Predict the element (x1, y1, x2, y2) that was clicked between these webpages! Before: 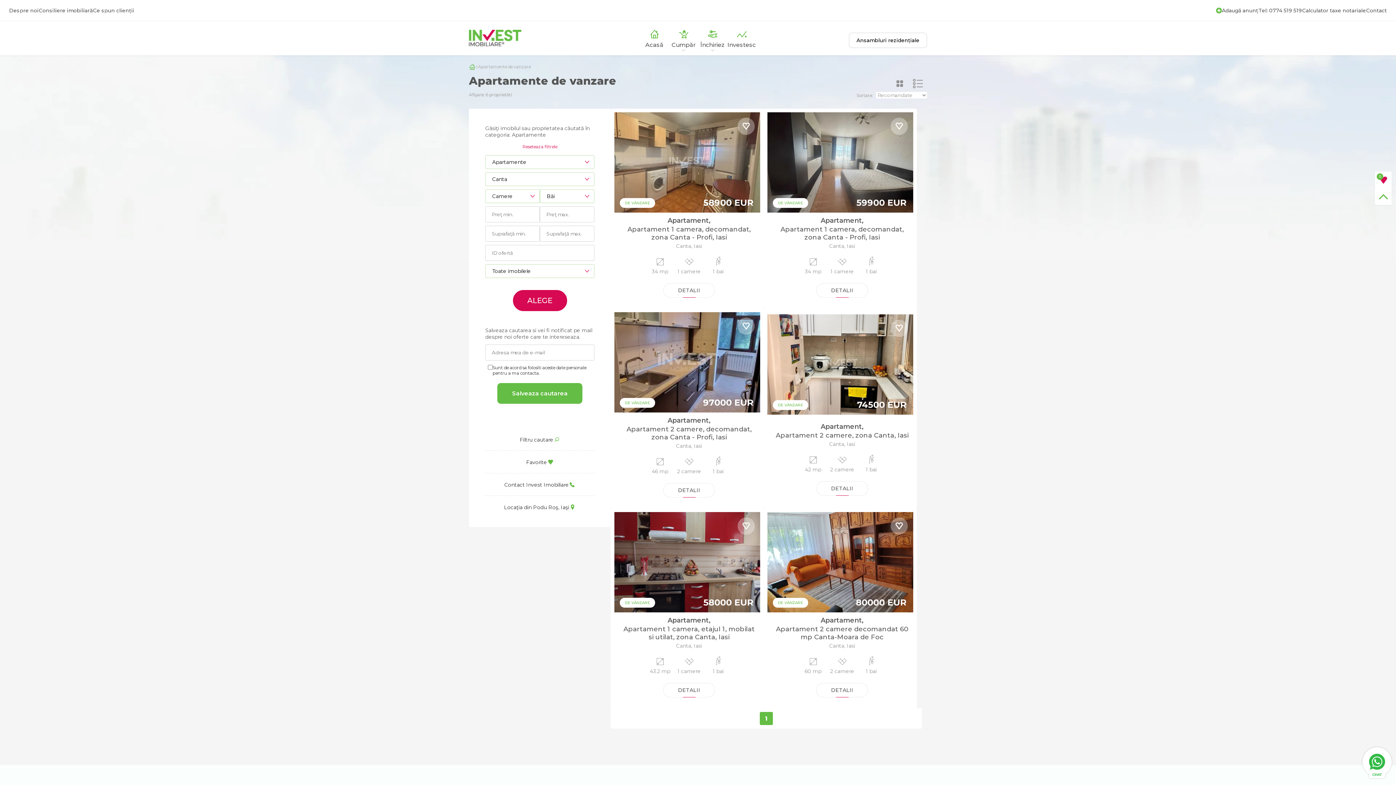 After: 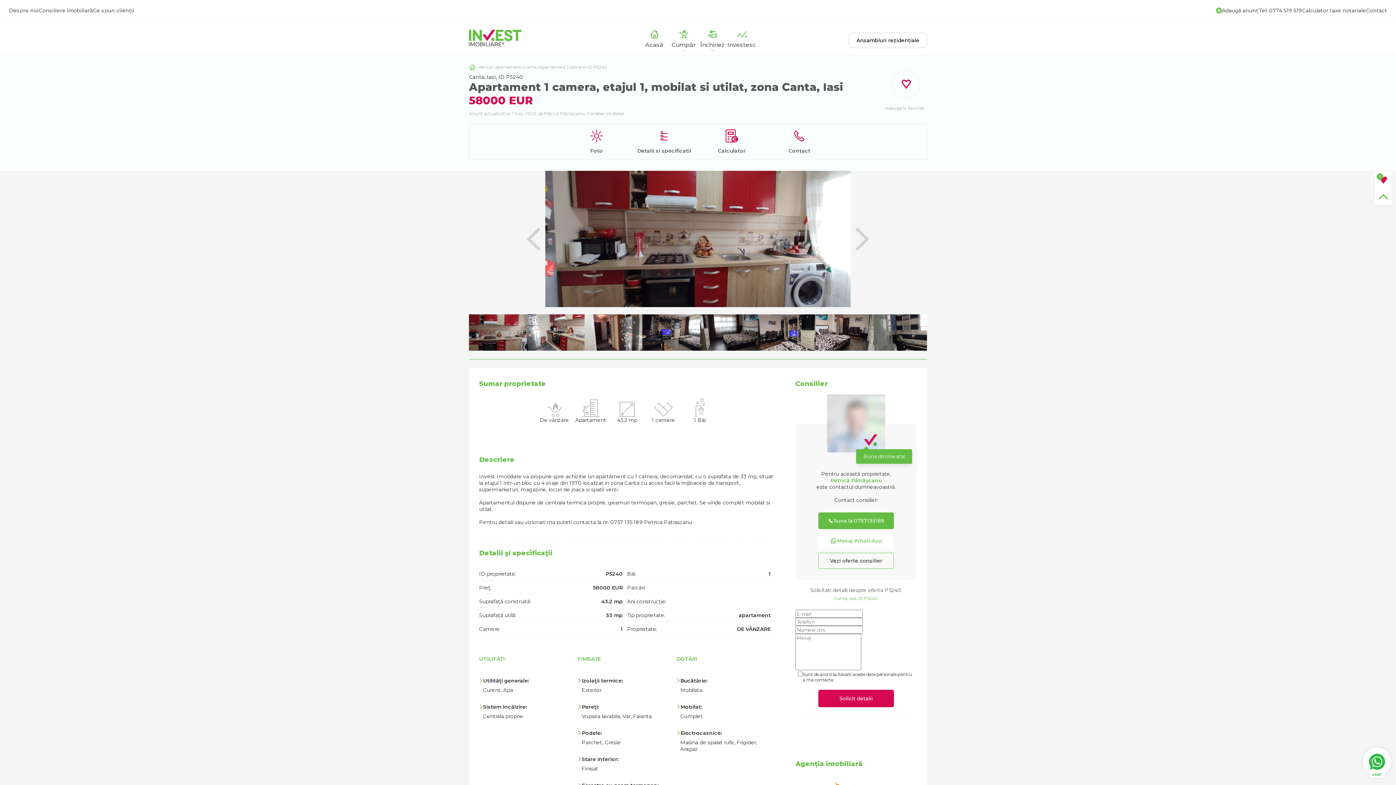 Action: label: DETALII bbox: (663, 683, 715, 697)